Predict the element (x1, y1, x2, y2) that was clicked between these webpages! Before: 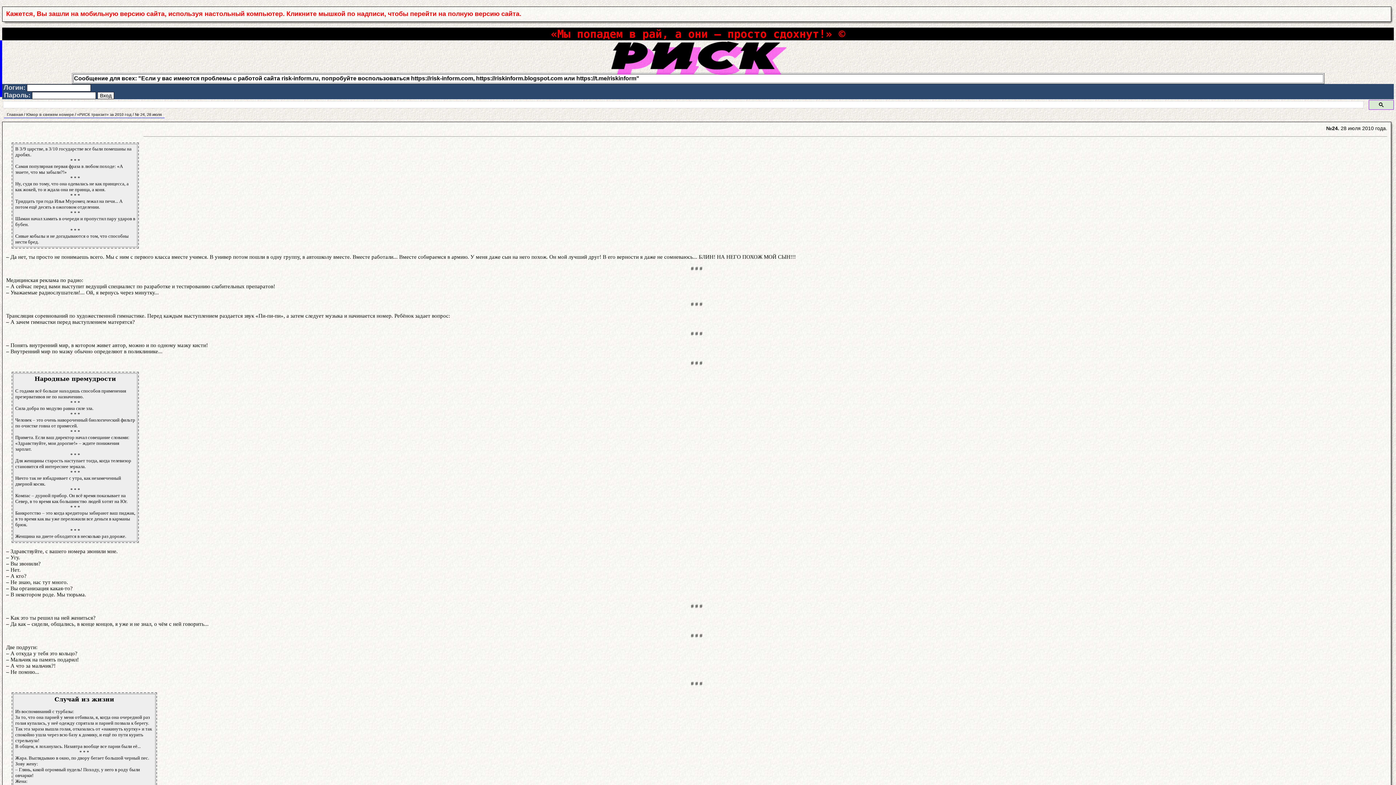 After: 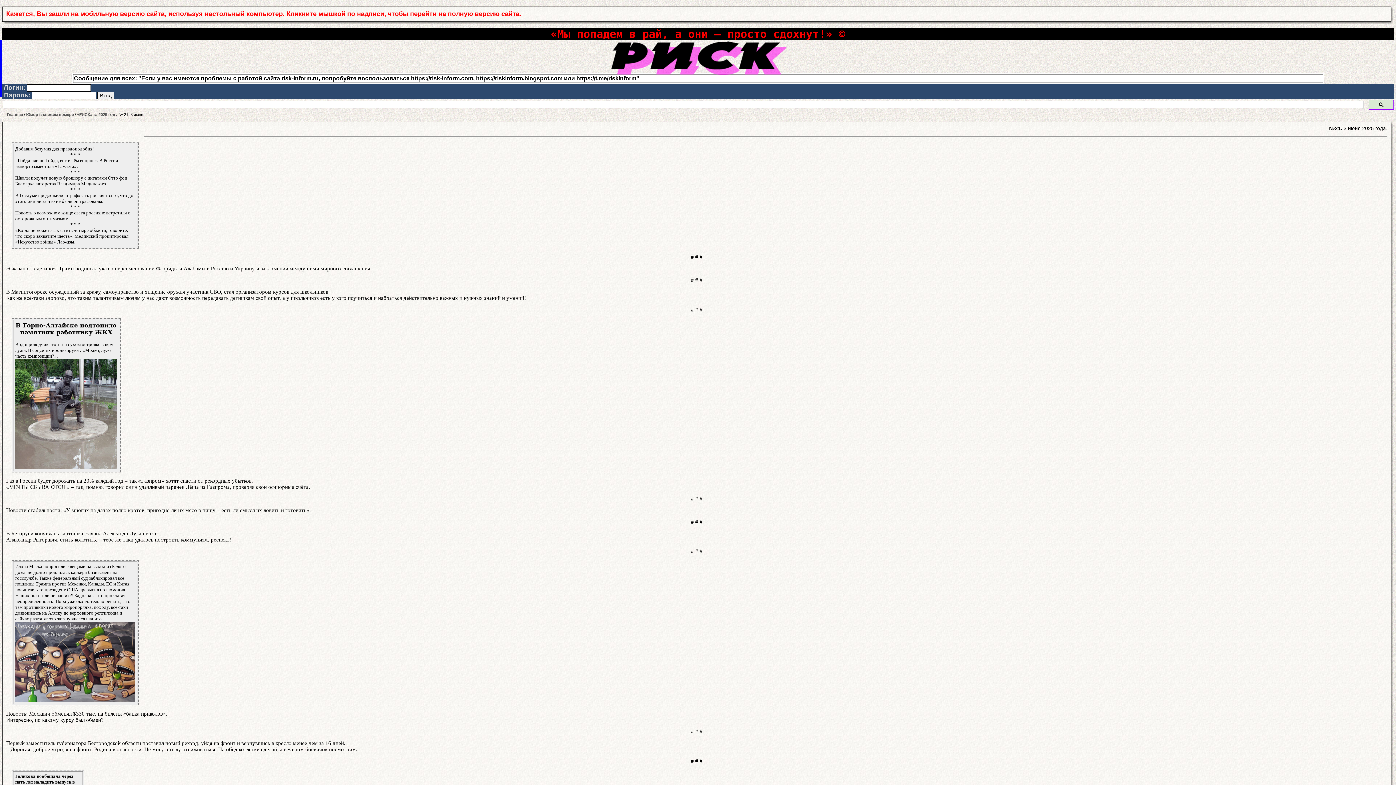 Action: bbox: (26, 112, 73, 116) label: Юмор в свежем номере